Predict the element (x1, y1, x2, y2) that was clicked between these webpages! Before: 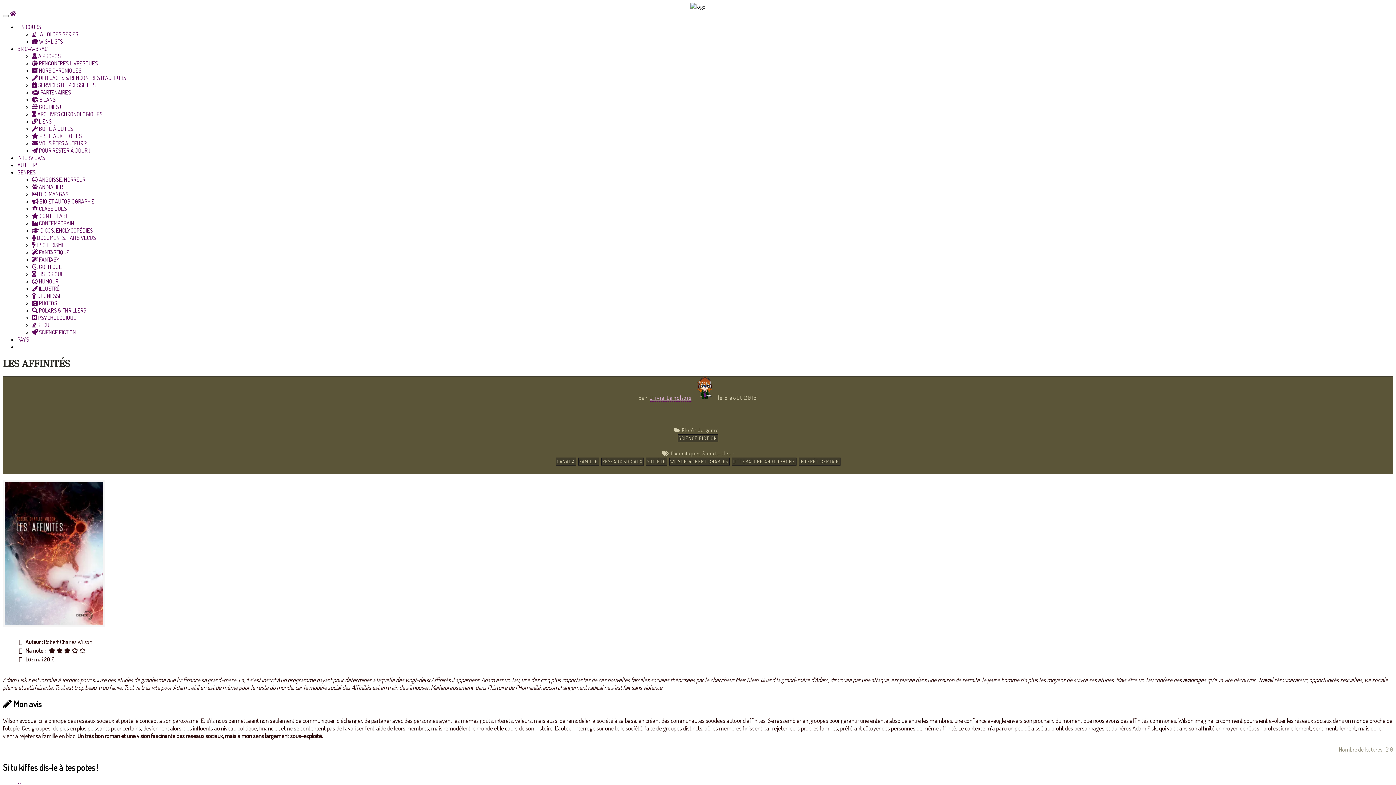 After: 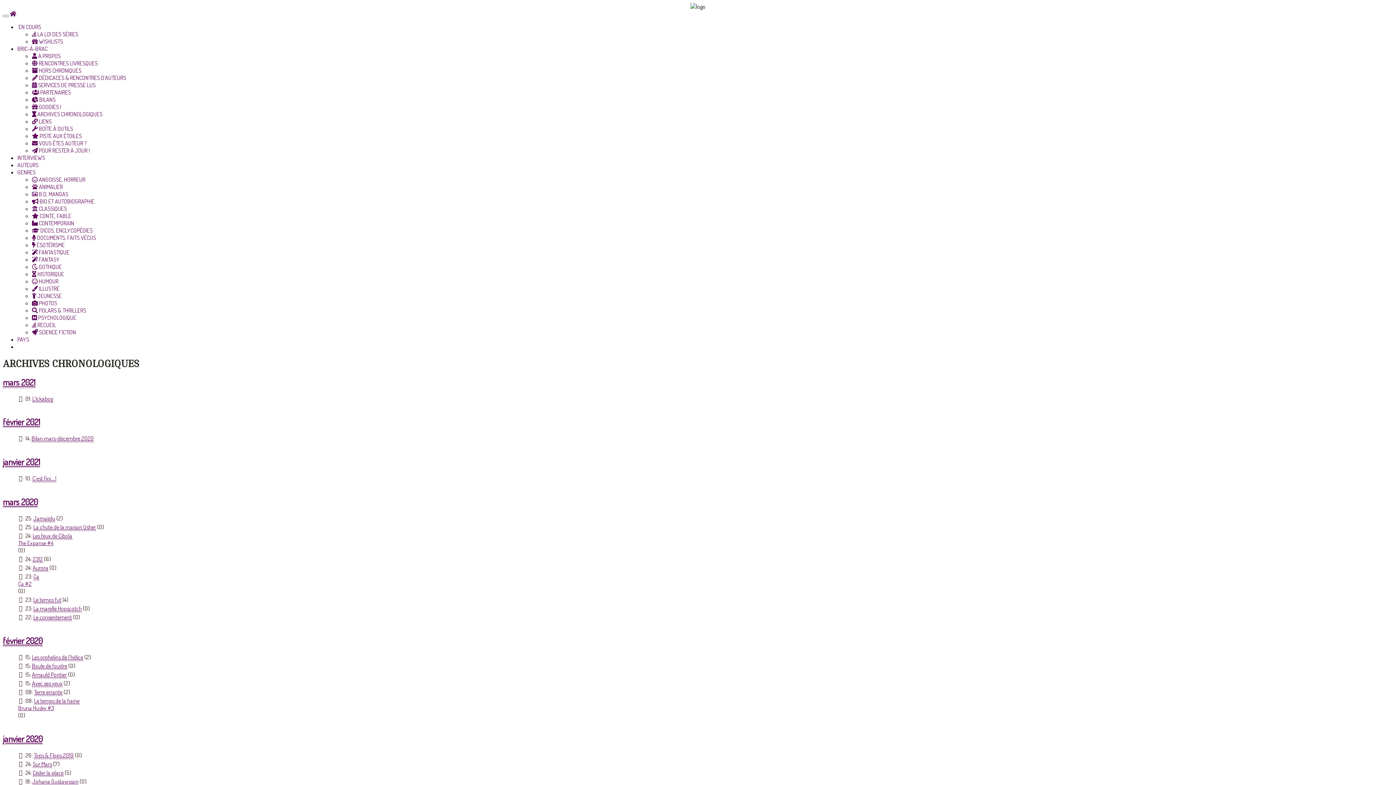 Action: bbox: (32, 110, 102, 117) label:  ARCHIVES CHRONOLOGIQUES